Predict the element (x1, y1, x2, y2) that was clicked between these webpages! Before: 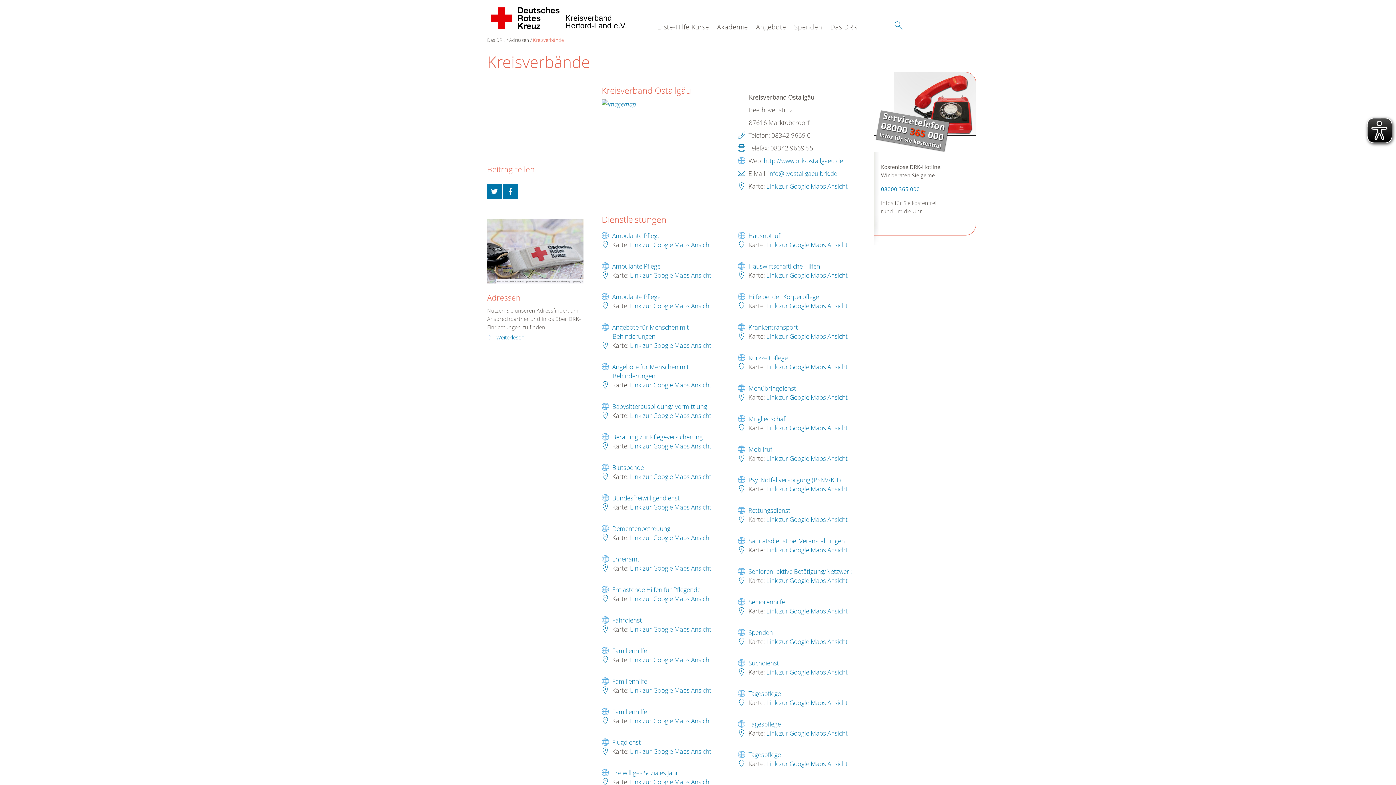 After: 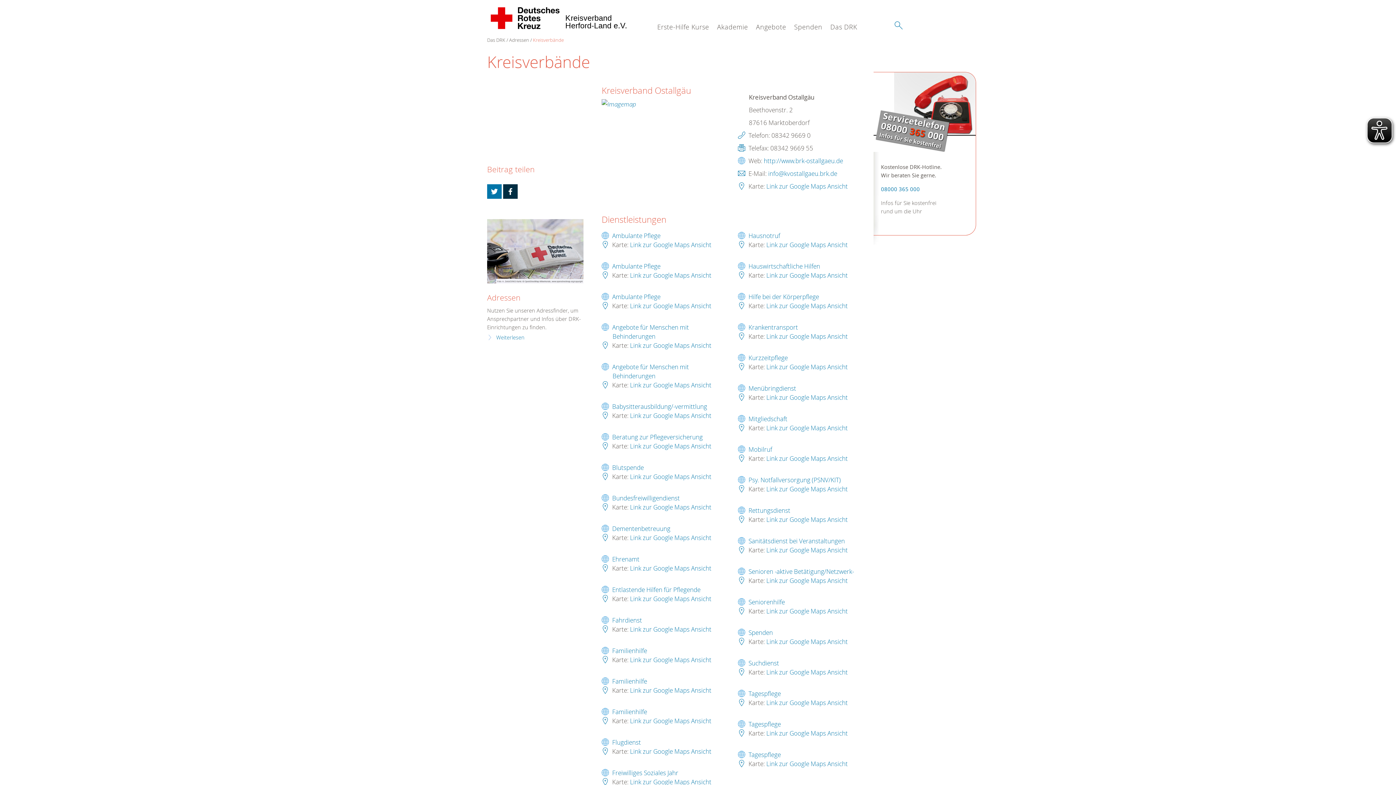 Action: bbox: (503, 184, 517, 198)